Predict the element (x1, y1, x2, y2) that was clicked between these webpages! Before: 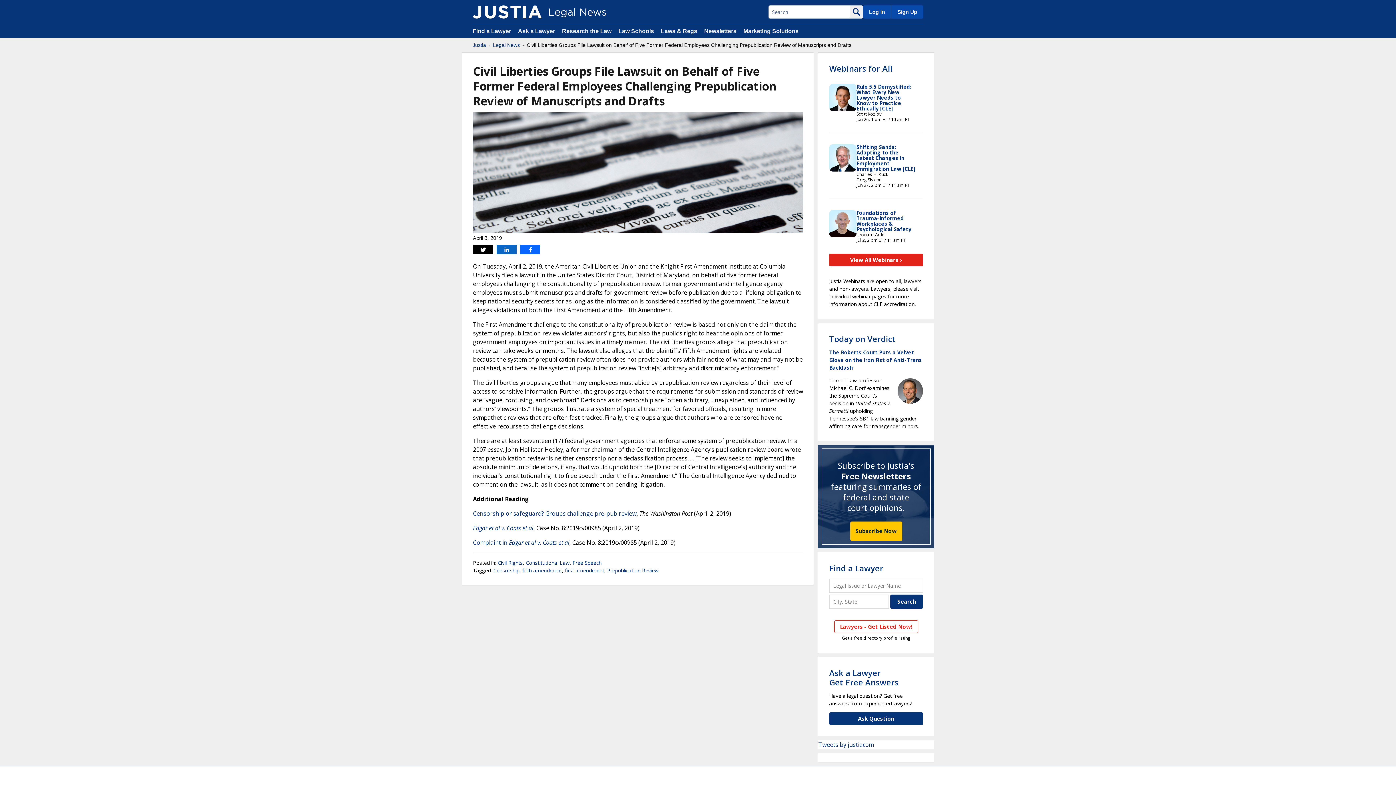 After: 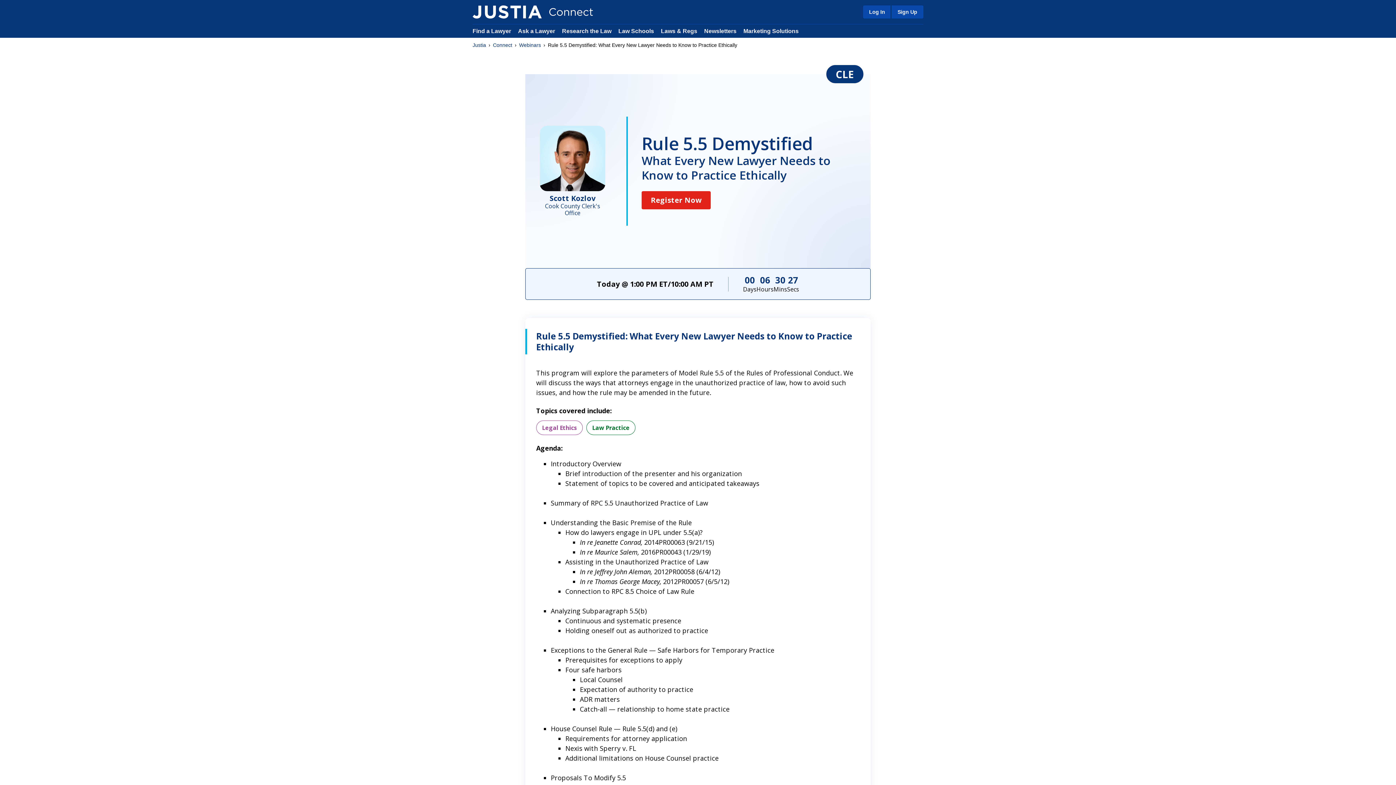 Action: bbox: (856, 83, 911, 112) label: Rule 5.5 Demystified: What Every New Lawyer Needs to Know to Practice Ethically [CLE]